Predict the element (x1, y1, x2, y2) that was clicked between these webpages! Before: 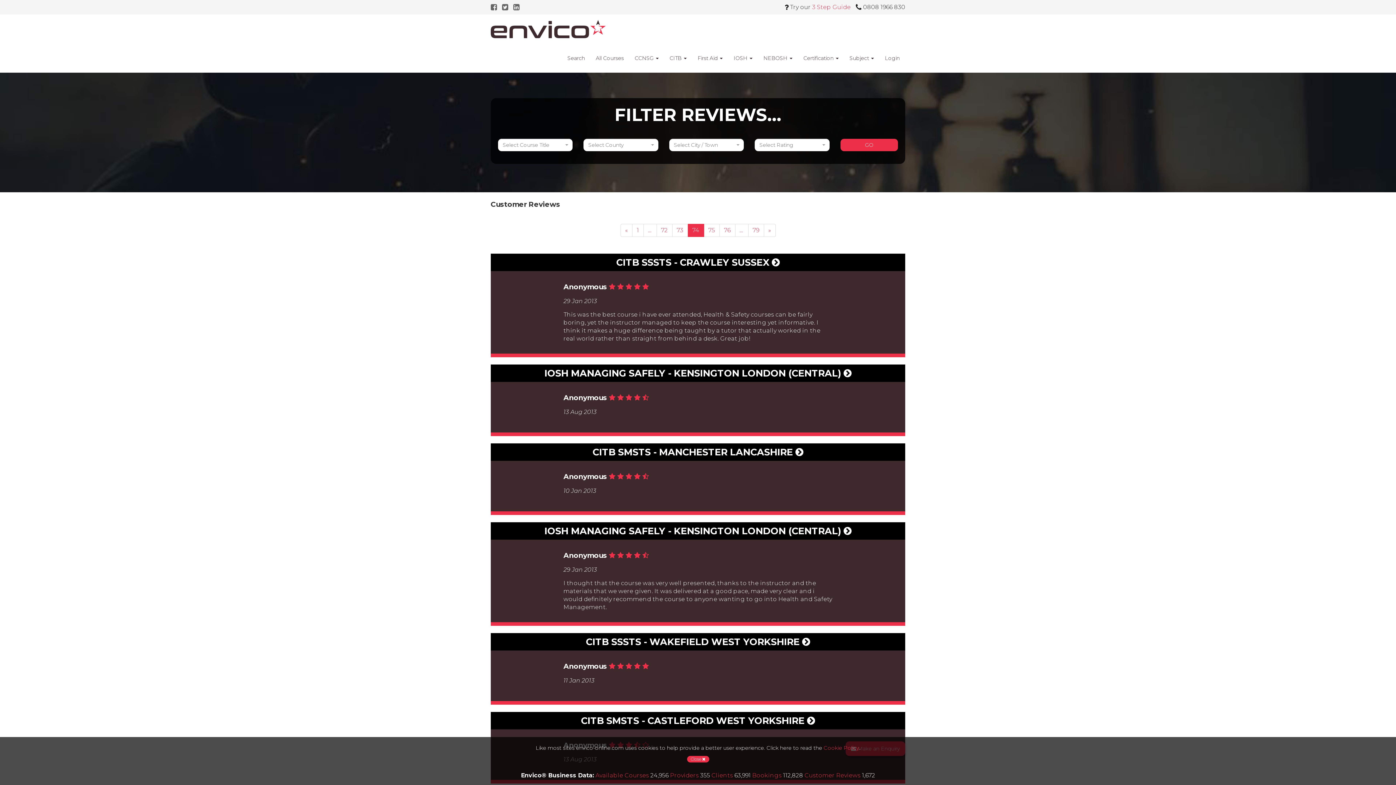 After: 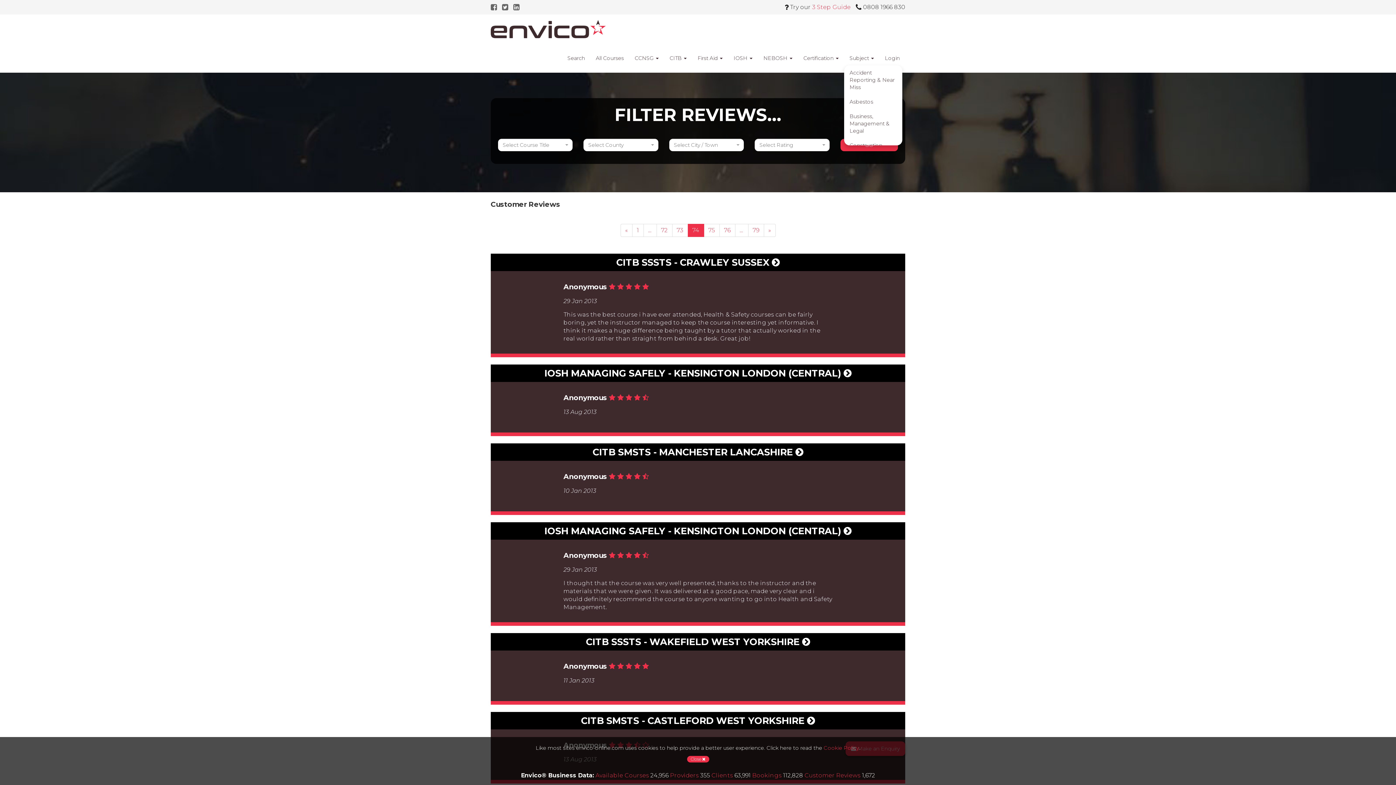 Action: label: Subject  bbox: (844, 50, 879, 65)